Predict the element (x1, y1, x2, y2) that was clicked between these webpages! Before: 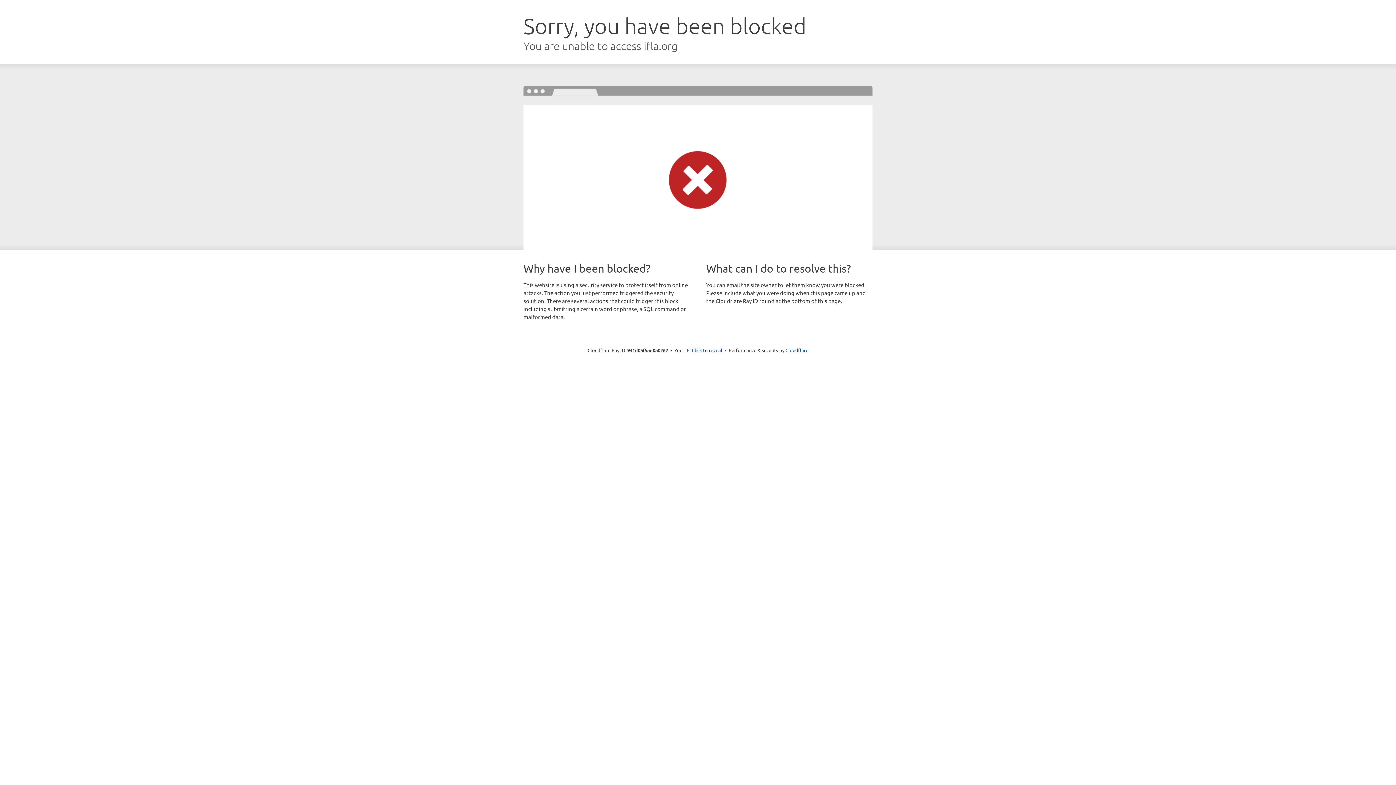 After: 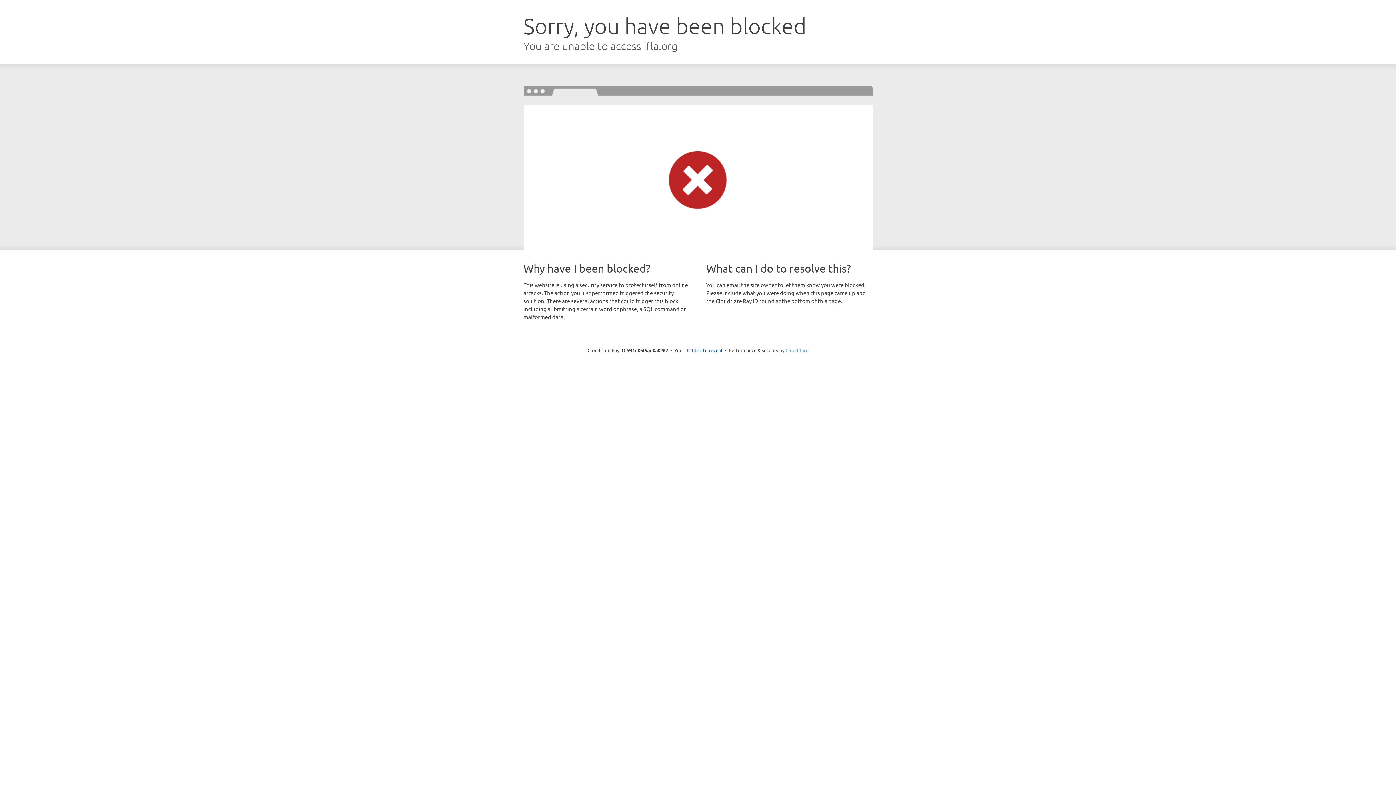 Action: bbox: (785, 347, 808, 353) label: Cloudflare